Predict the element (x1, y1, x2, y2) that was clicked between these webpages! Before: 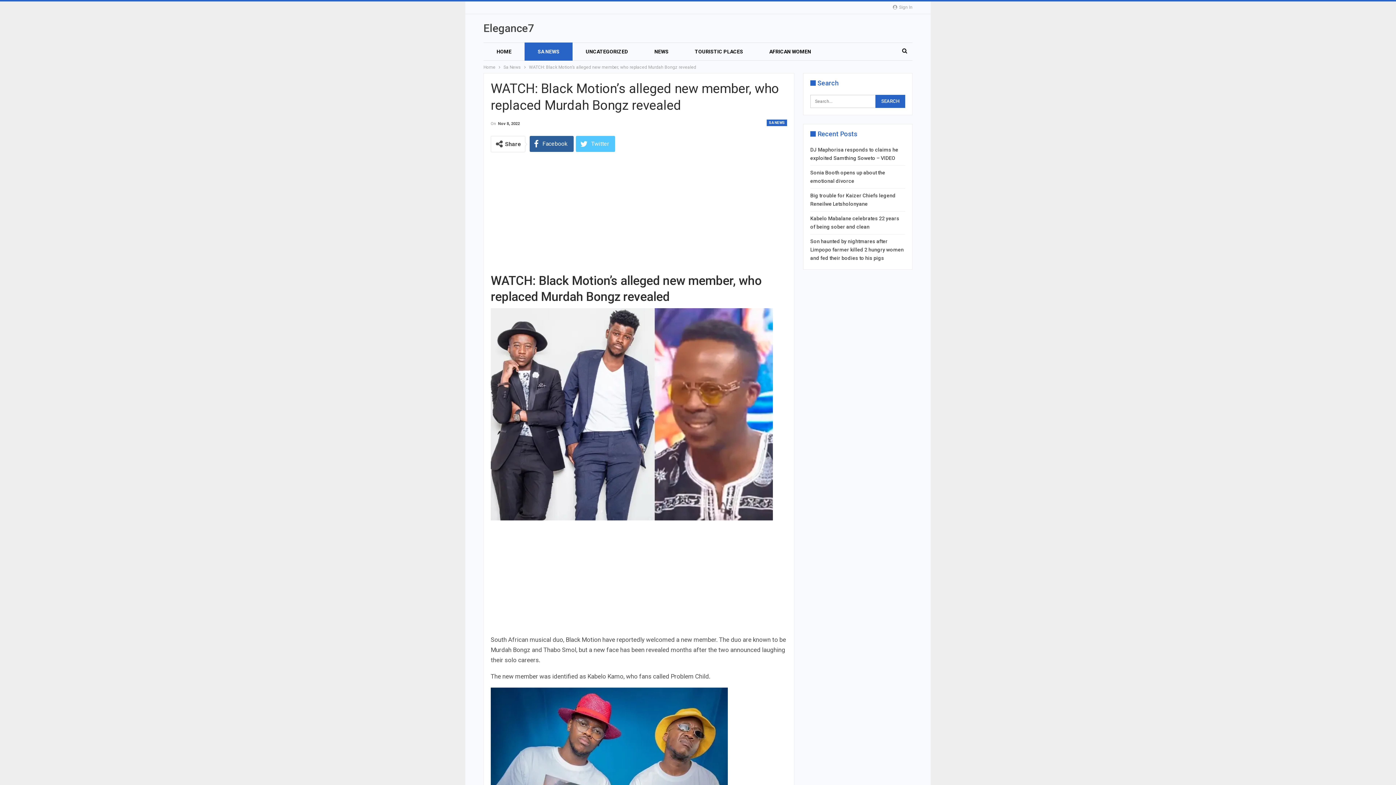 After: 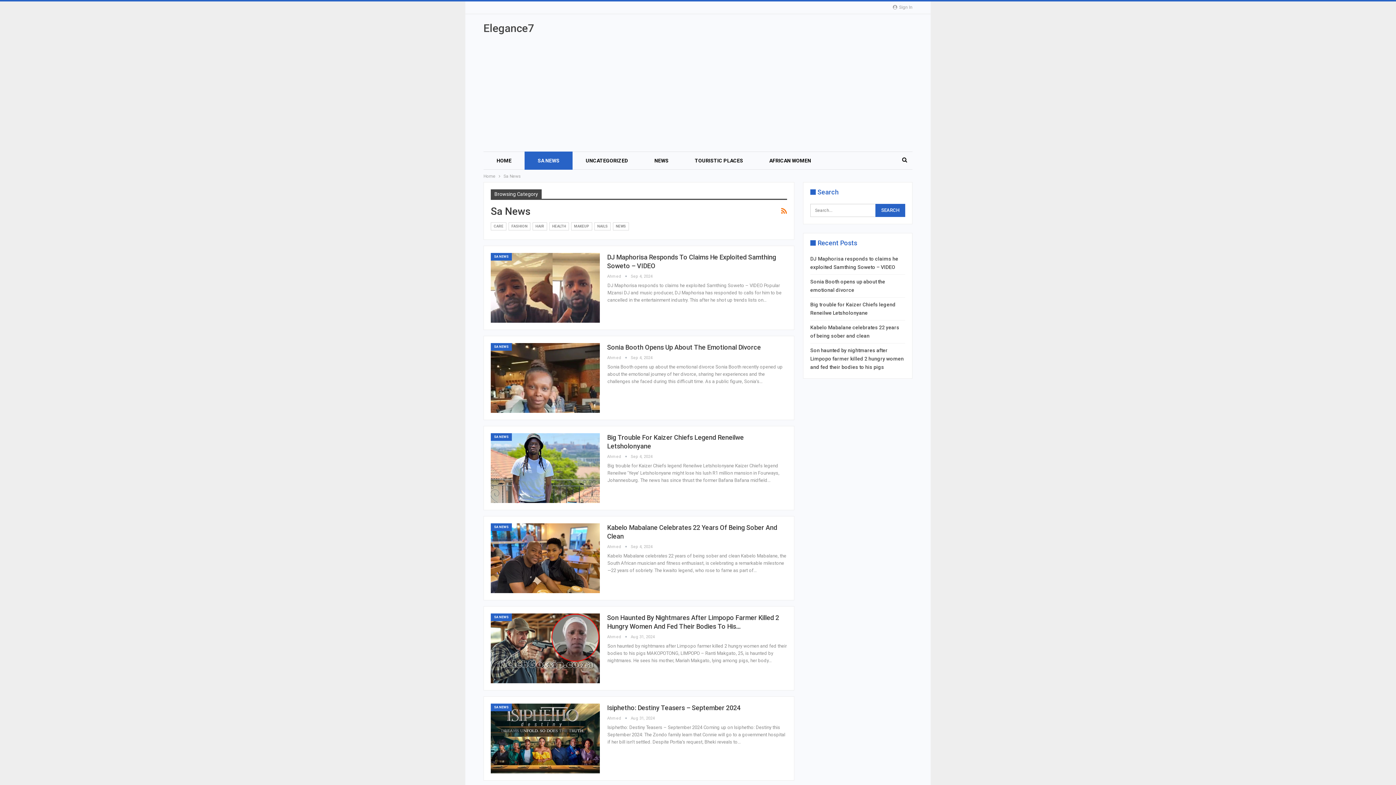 Action: label: SA NEWS bbox: (524, 42, 572, 60)